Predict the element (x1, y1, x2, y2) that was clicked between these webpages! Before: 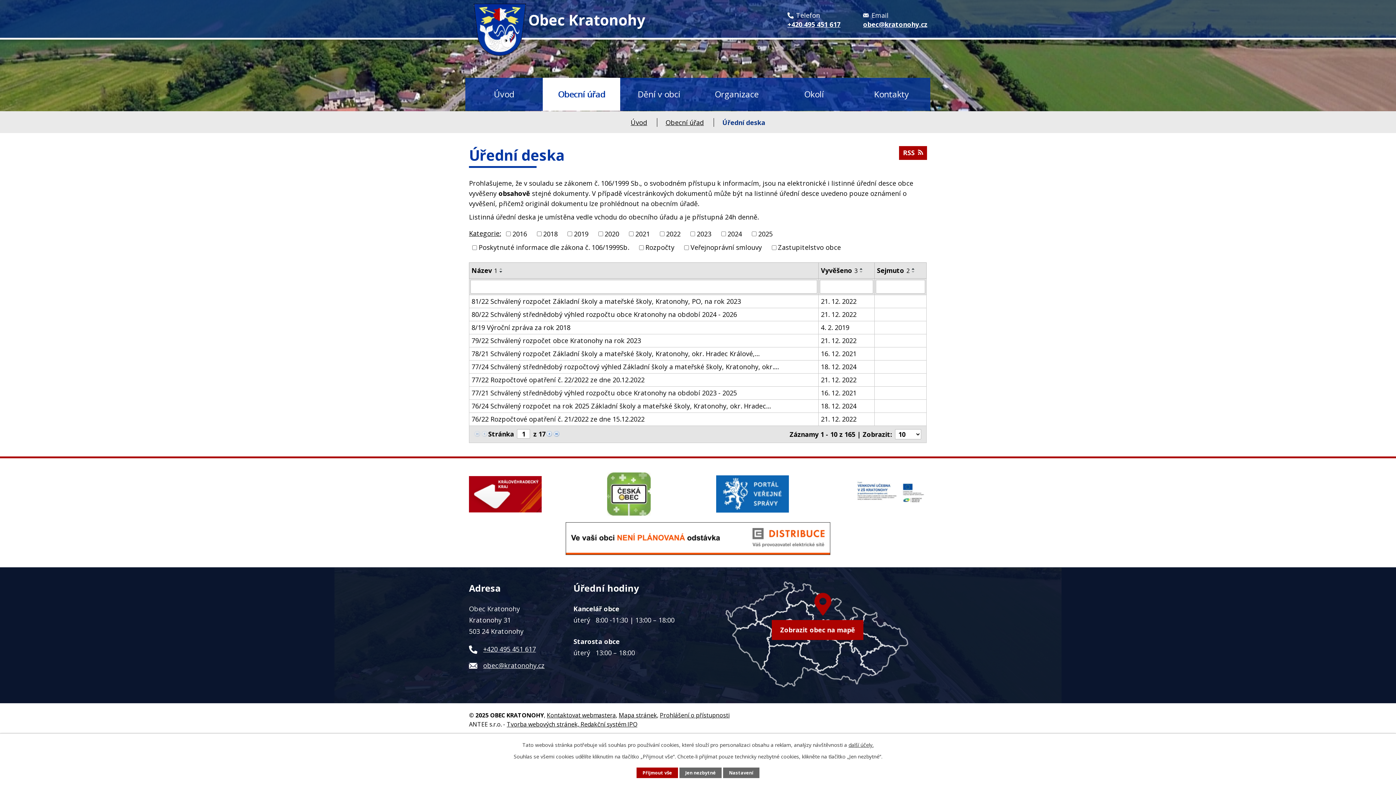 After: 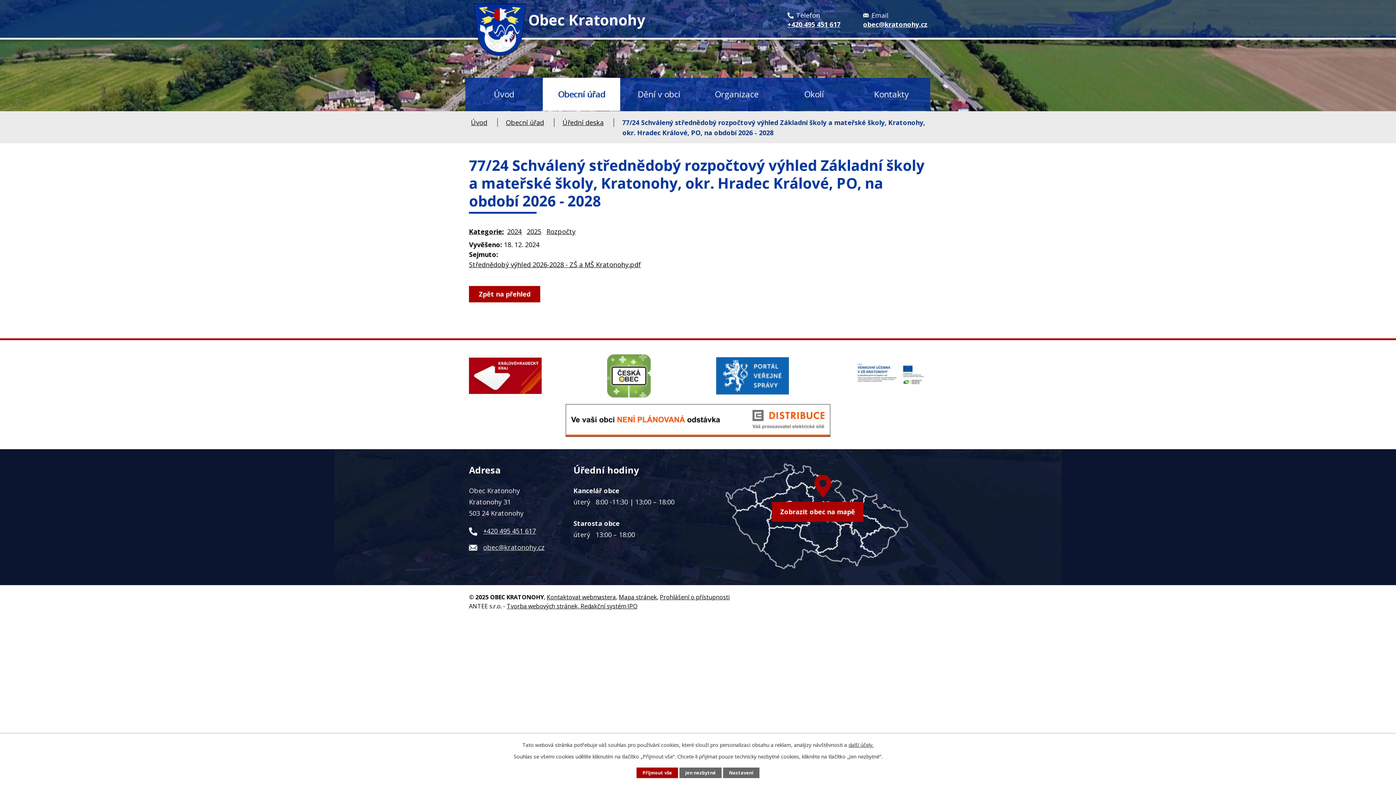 Action: label: 18. 12. 2024 bbox: (821, 362, 872, 372)